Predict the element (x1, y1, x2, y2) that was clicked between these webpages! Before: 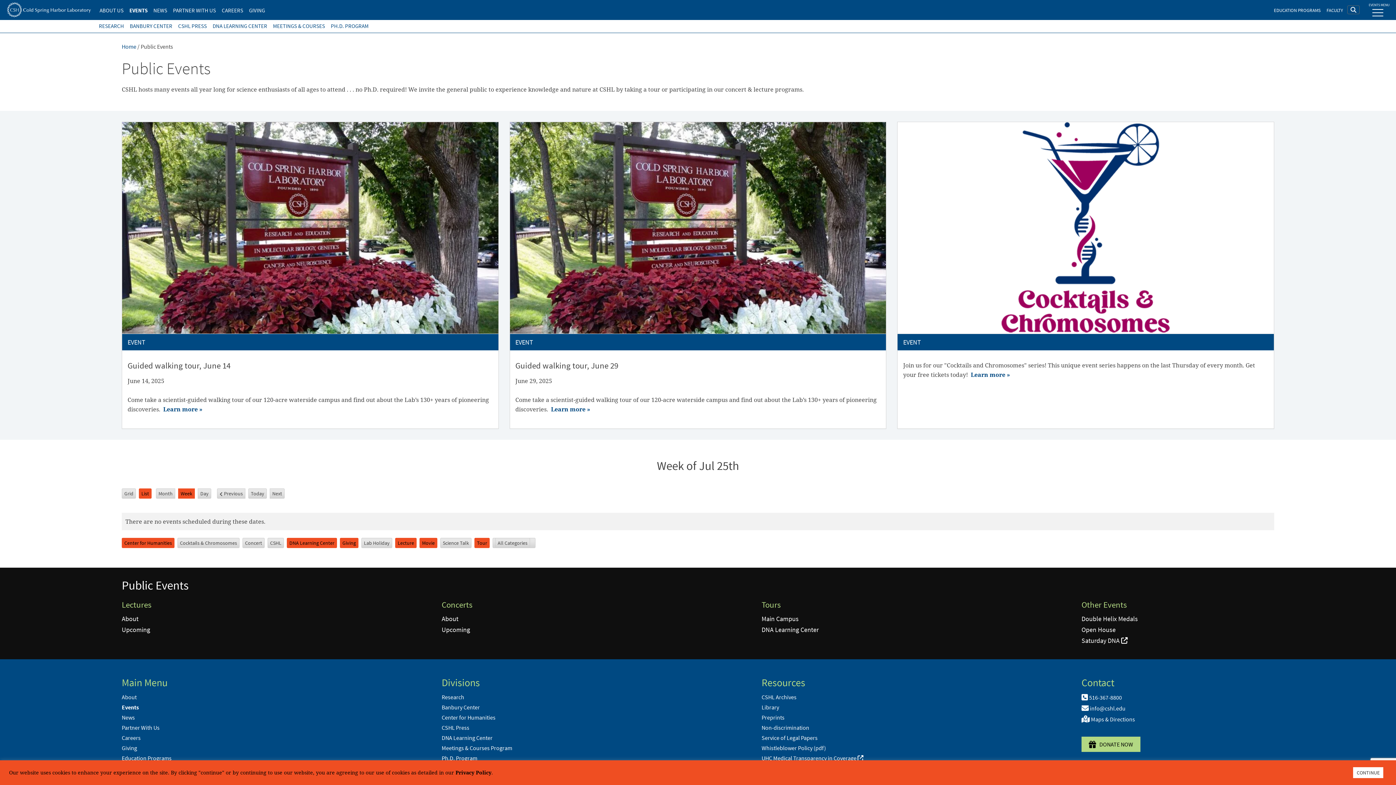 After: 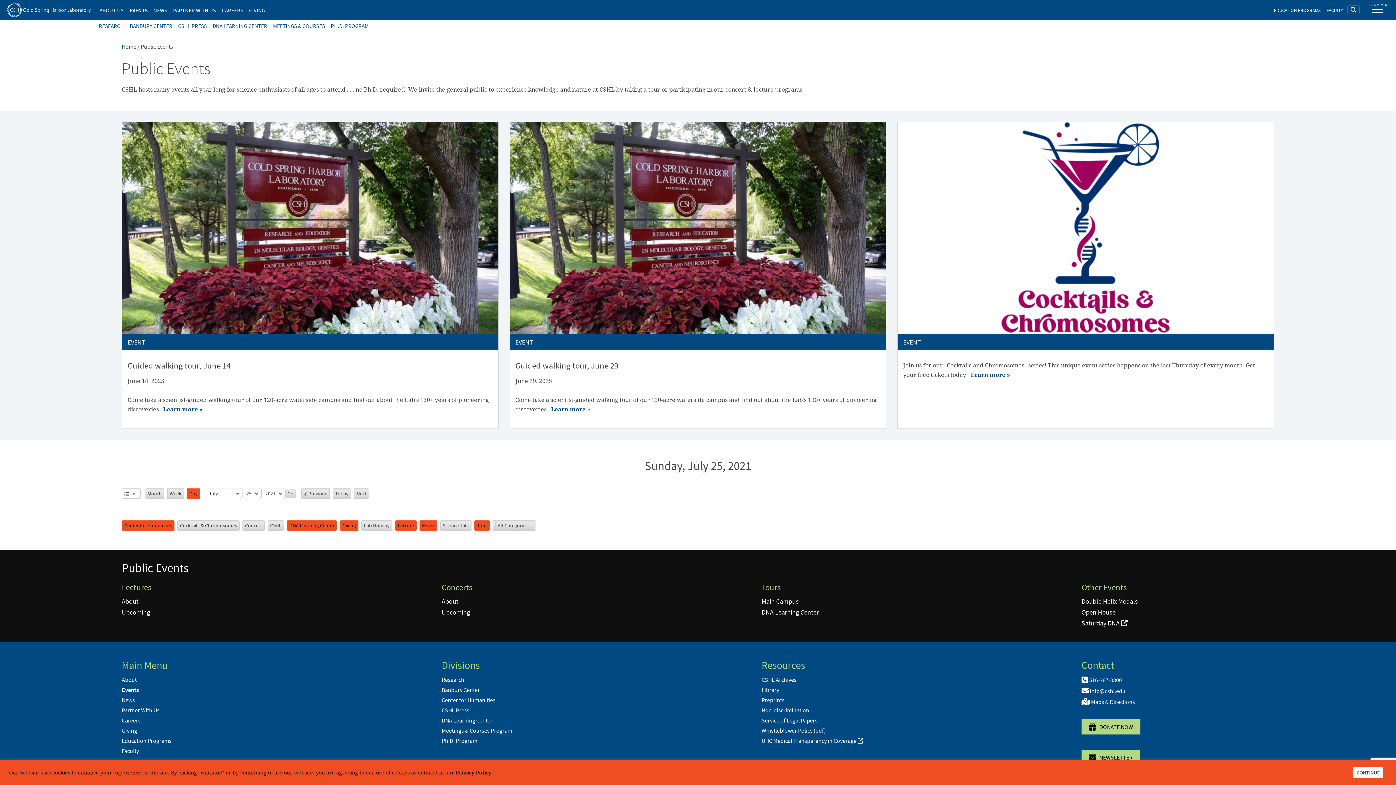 Action: bbox: (197, 488, 211, 499) label: Day